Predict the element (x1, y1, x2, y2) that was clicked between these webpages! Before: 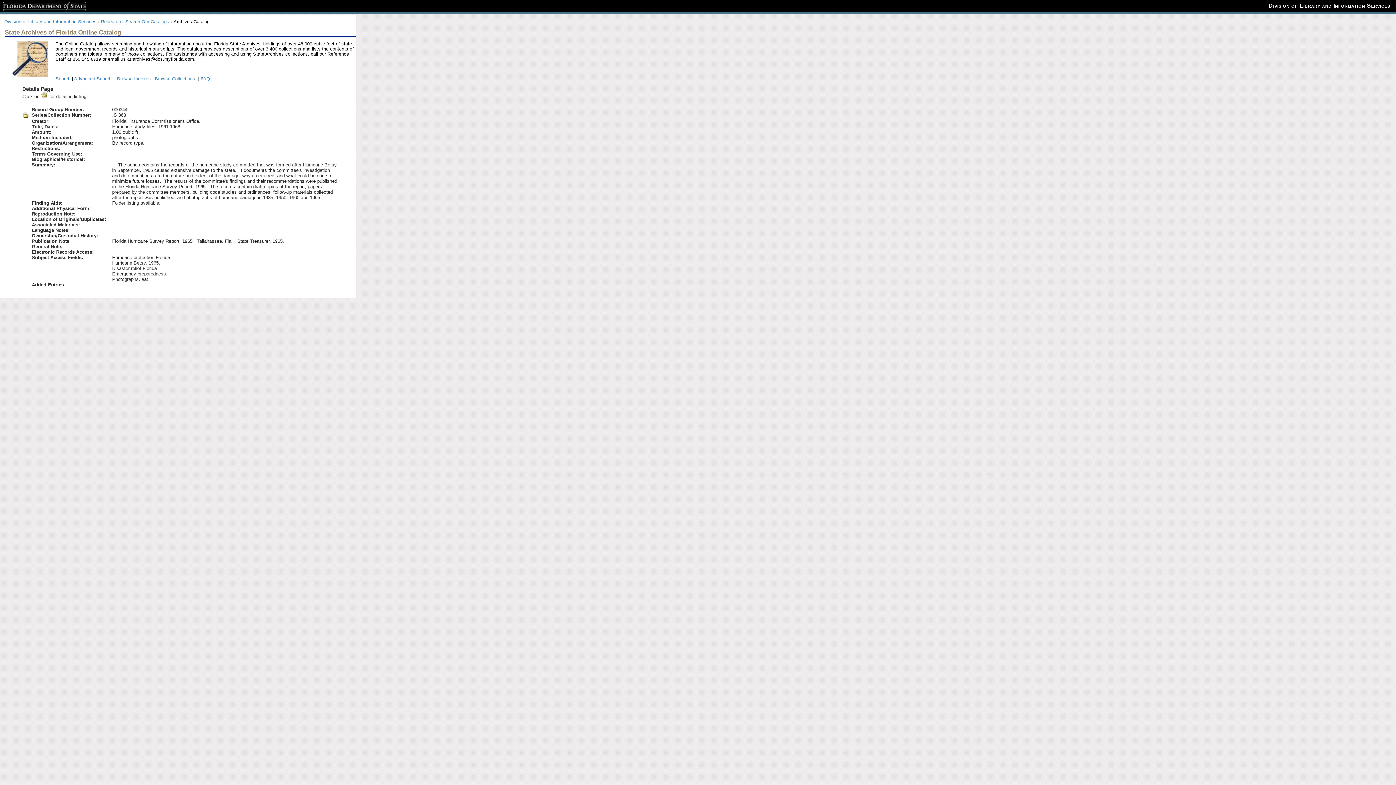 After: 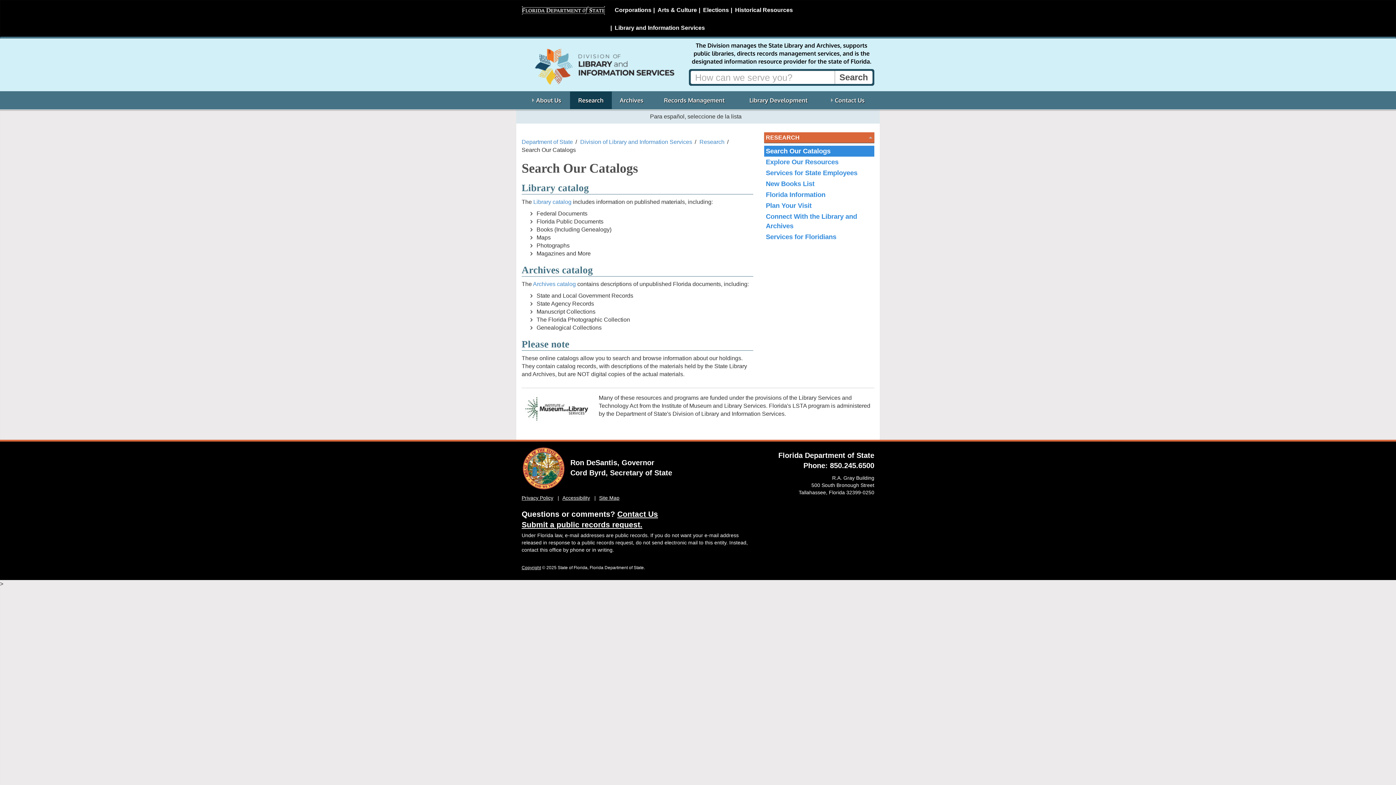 Action: label: Search Our Catalogs bbox: (125, 19, 169, 24)